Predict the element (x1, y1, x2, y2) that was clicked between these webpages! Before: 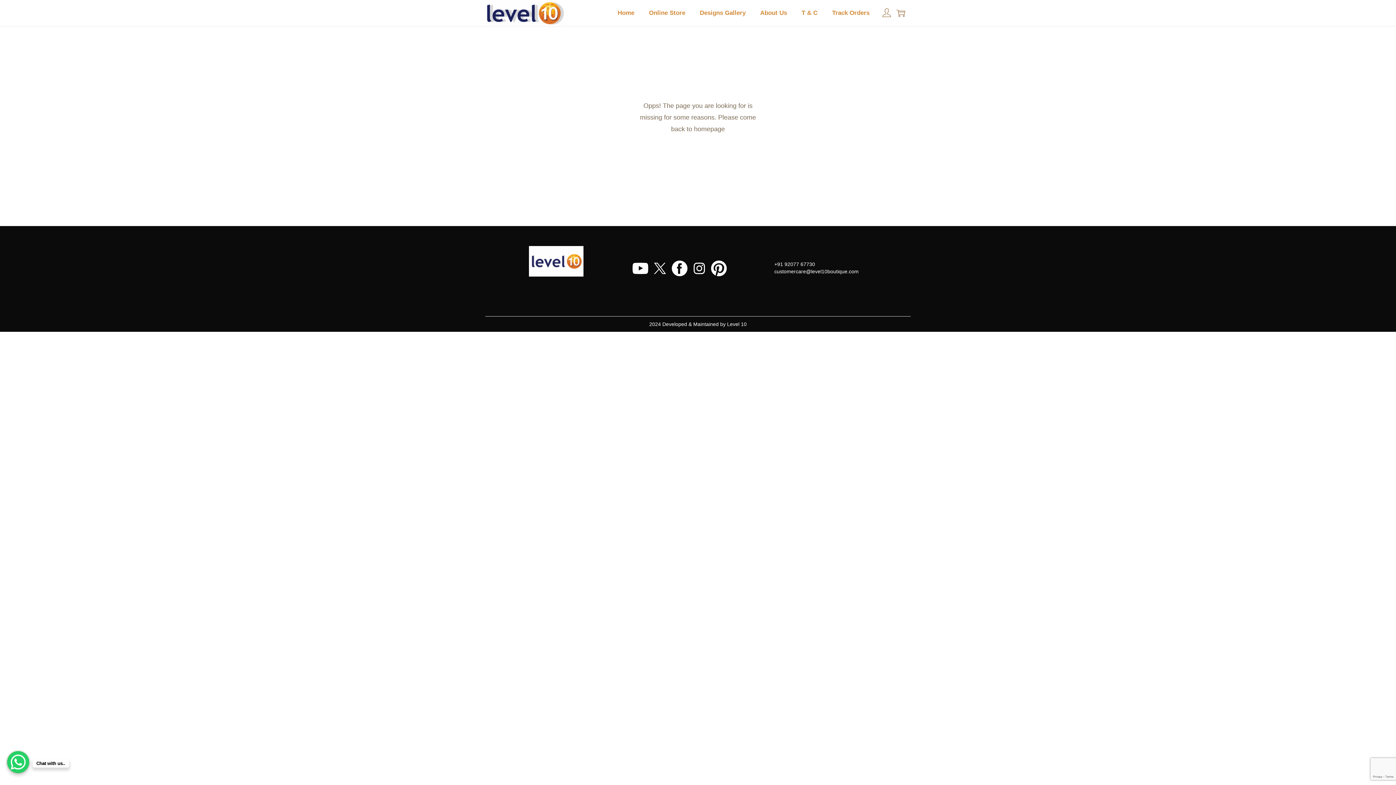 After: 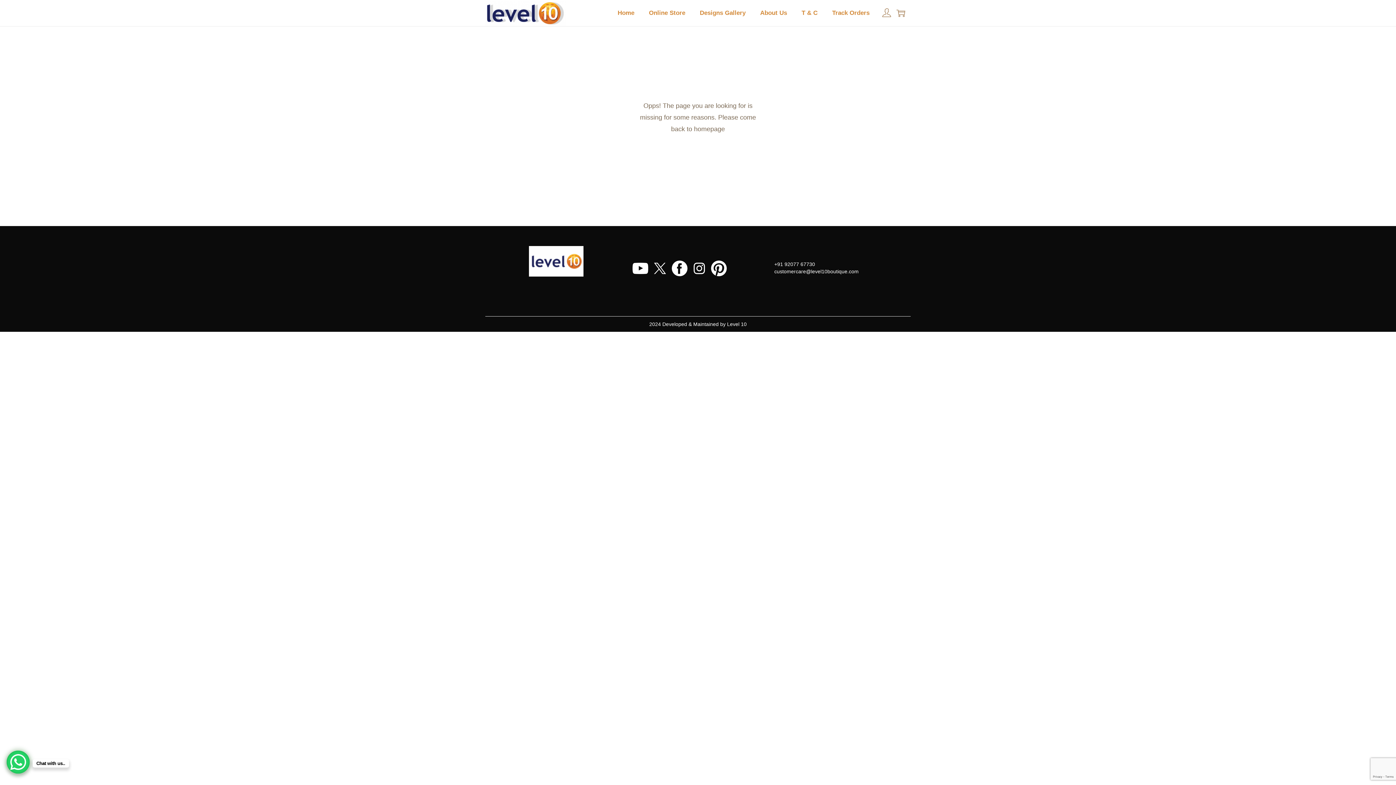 Action: bbox: (7, 751, 29, 773) label: WhatsApp Chat Button